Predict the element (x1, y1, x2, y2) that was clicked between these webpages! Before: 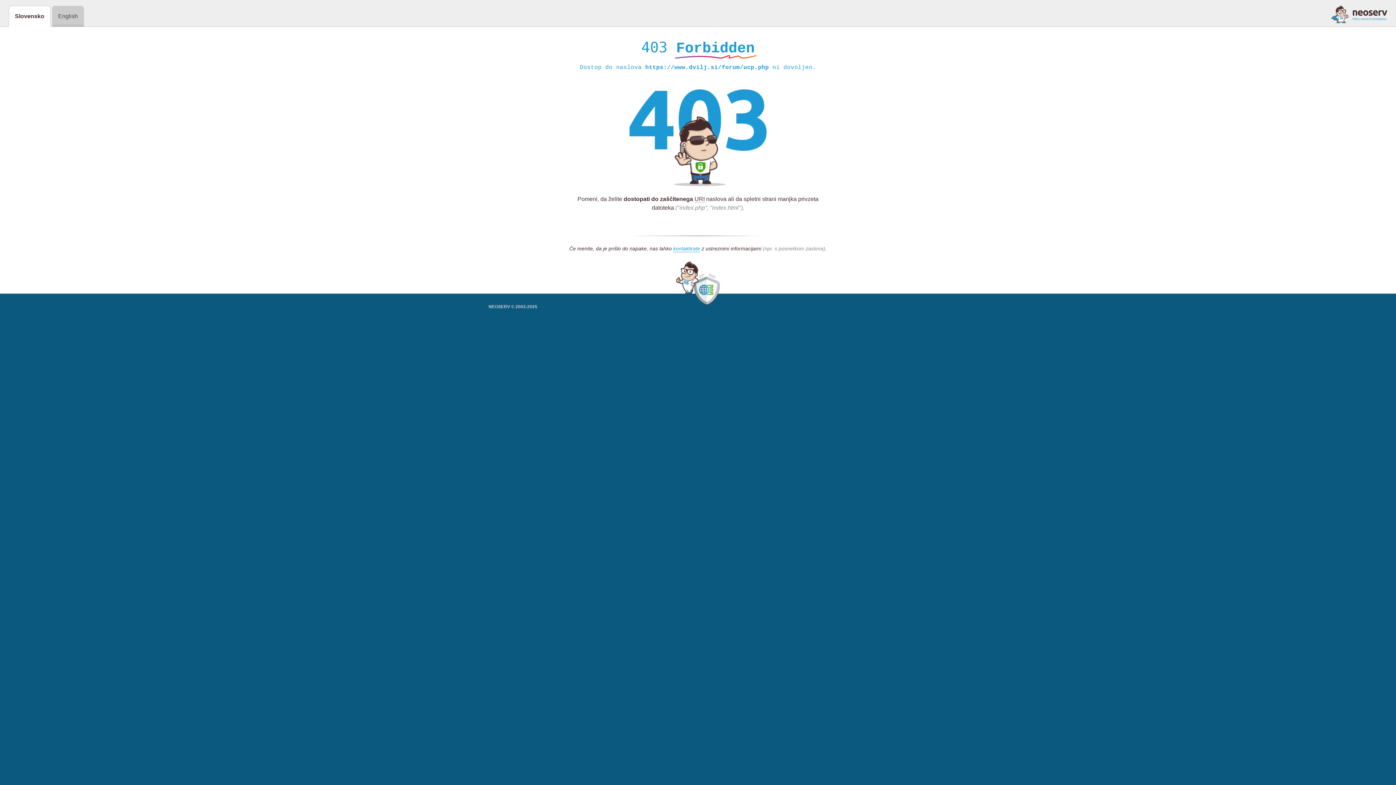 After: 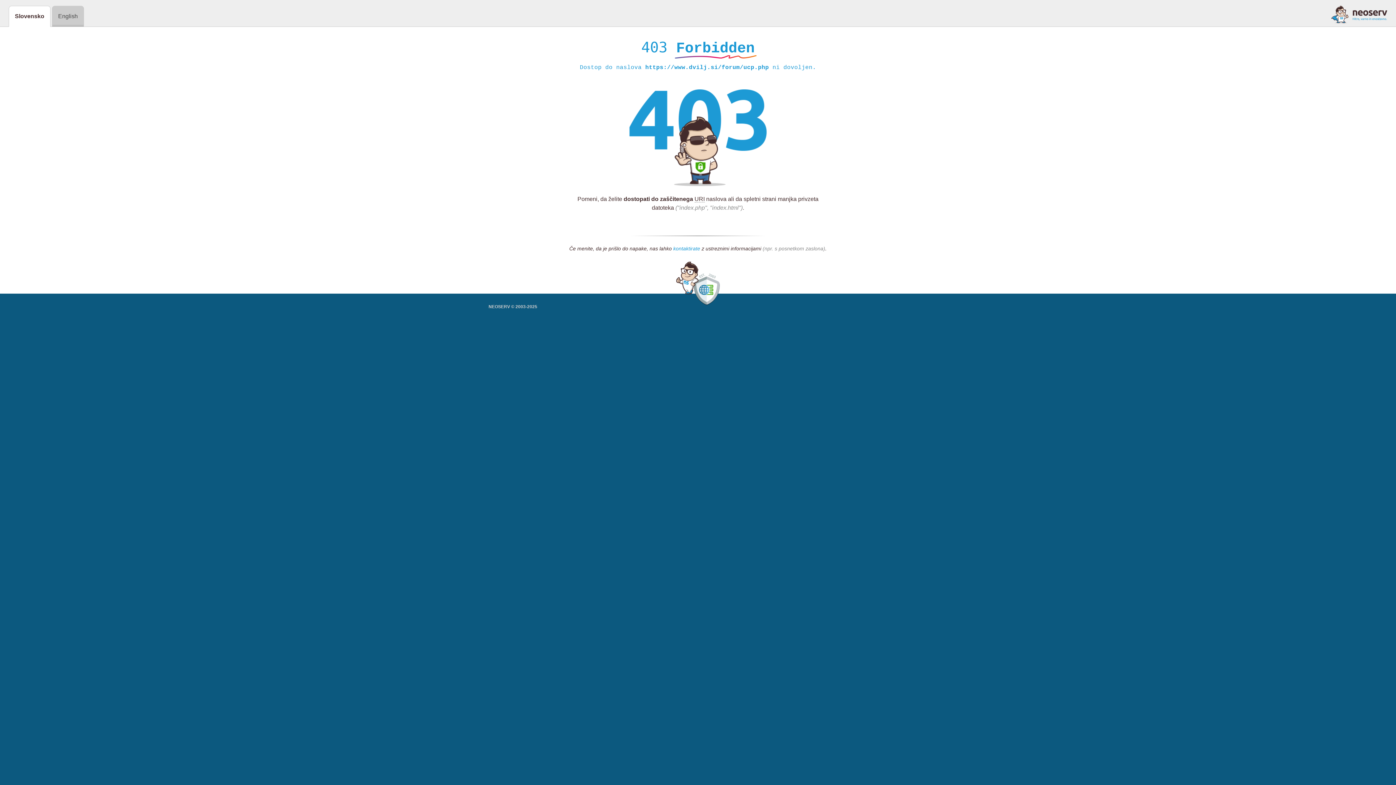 Action: label: kontaktirate bbox: (673, 245, 700, 252)